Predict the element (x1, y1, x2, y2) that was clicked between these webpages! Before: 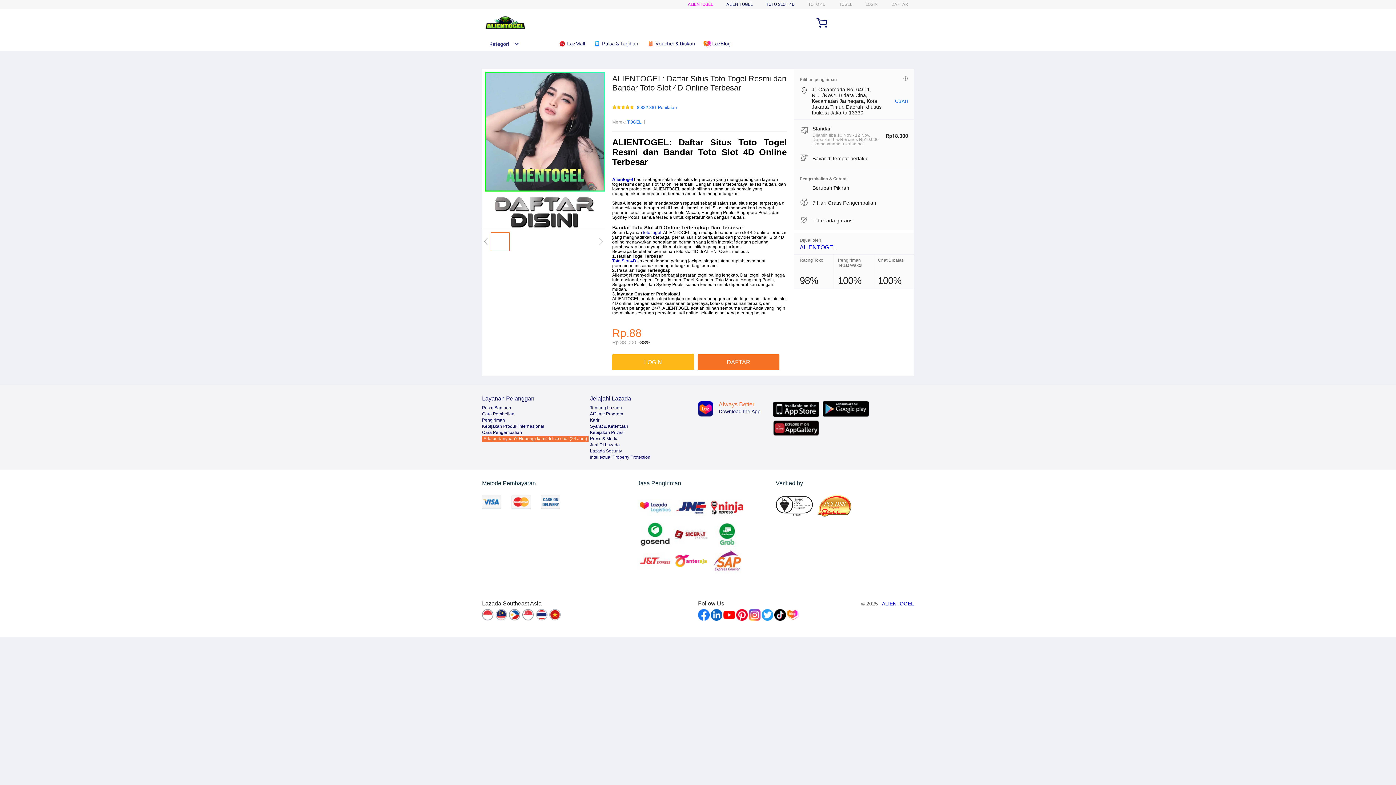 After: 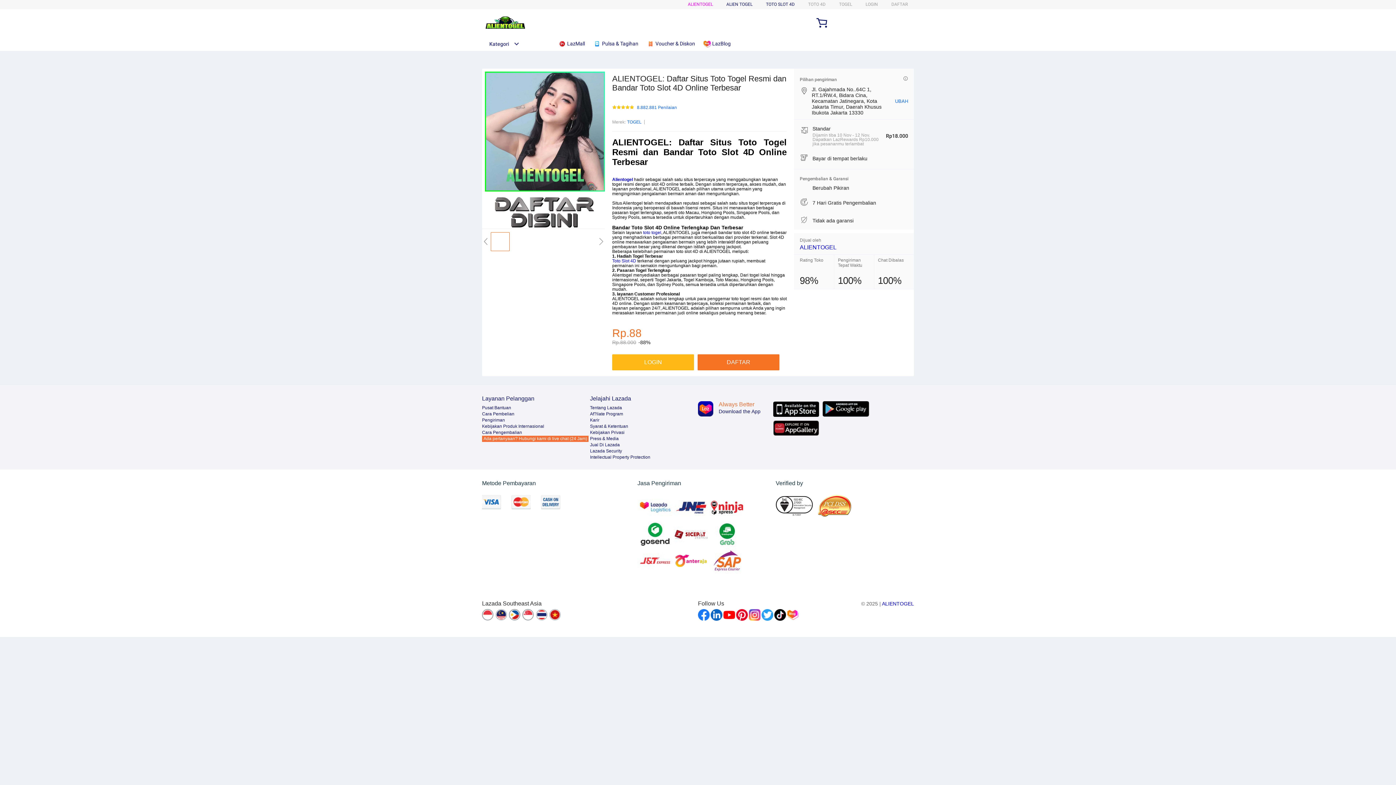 Action: bbox: (495, 609, 508, 621)